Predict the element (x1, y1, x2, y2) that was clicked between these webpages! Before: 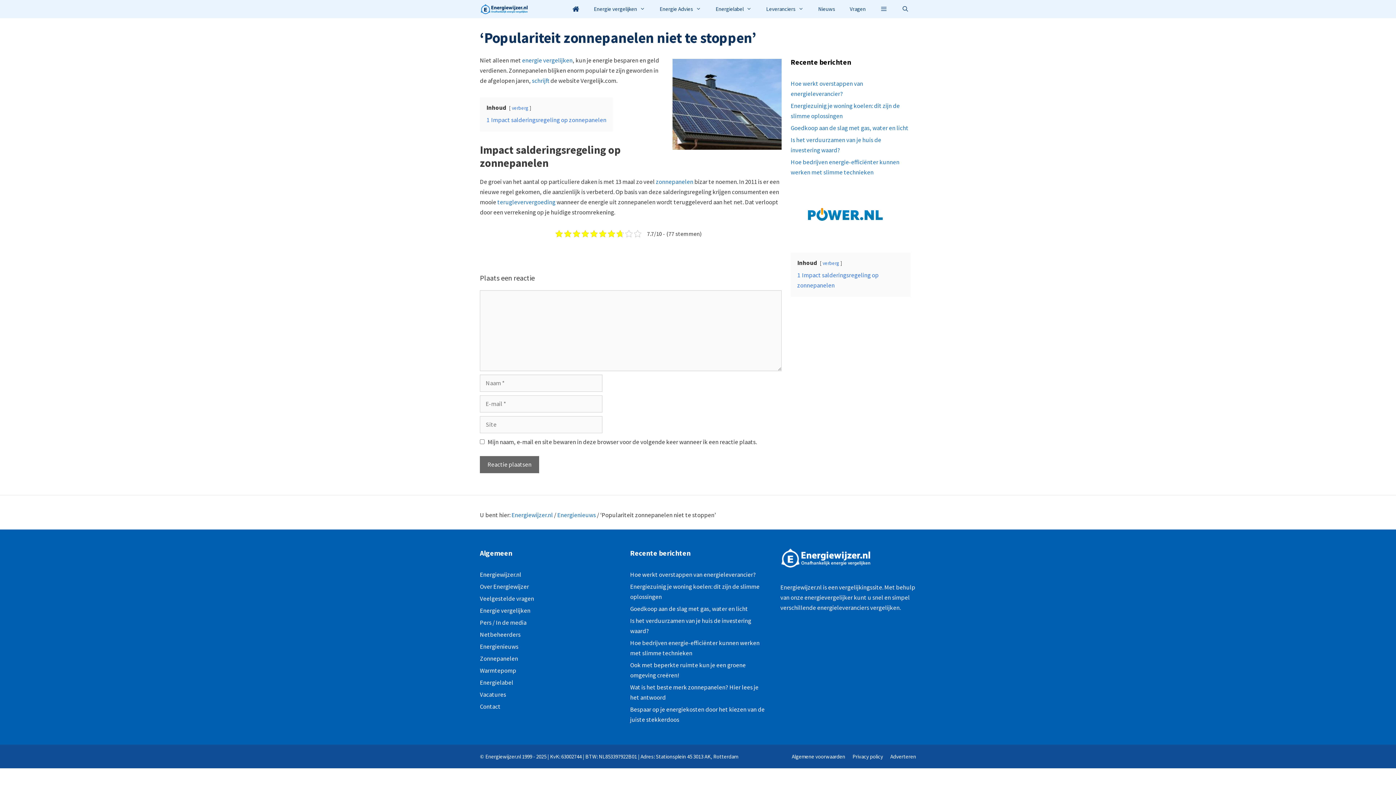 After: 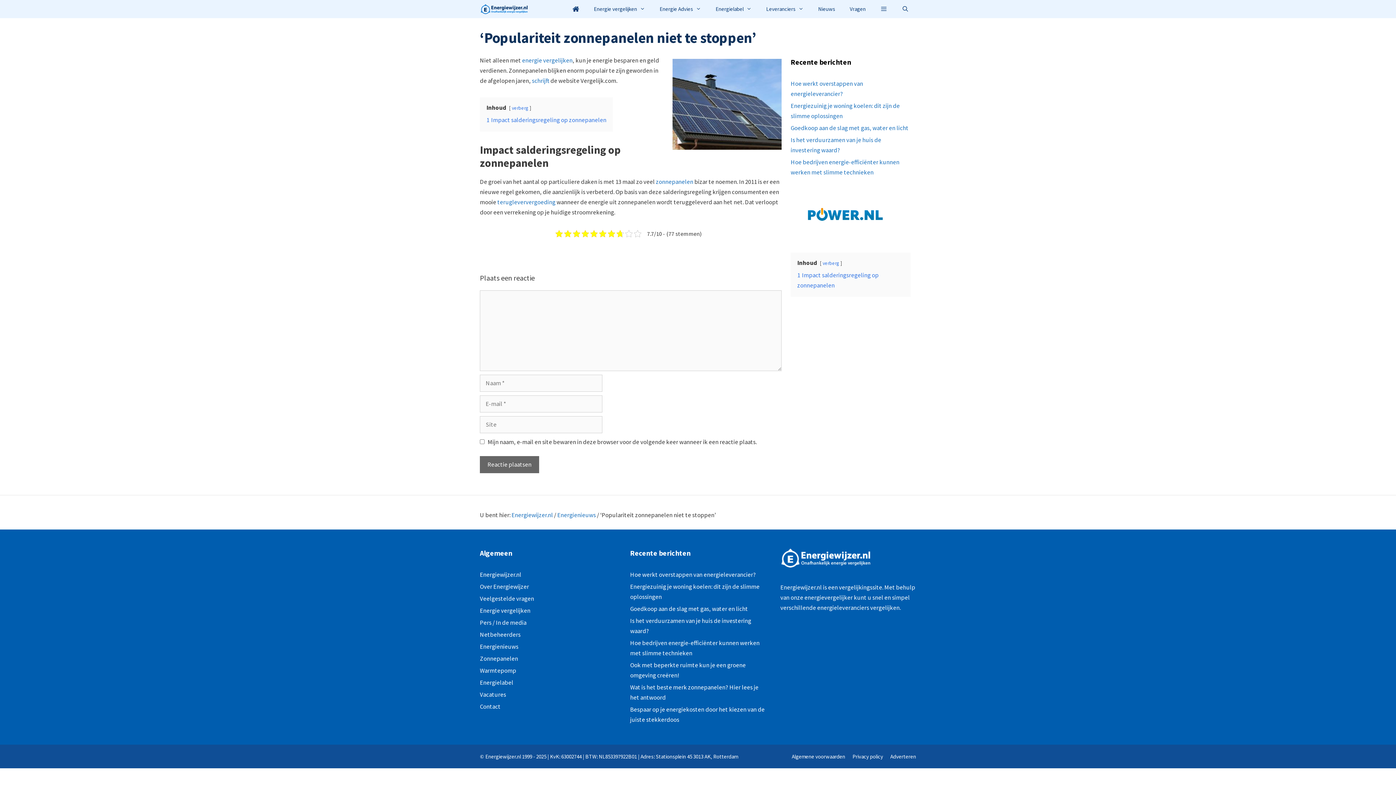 Action: bbox: (790, 225, 900, 233)